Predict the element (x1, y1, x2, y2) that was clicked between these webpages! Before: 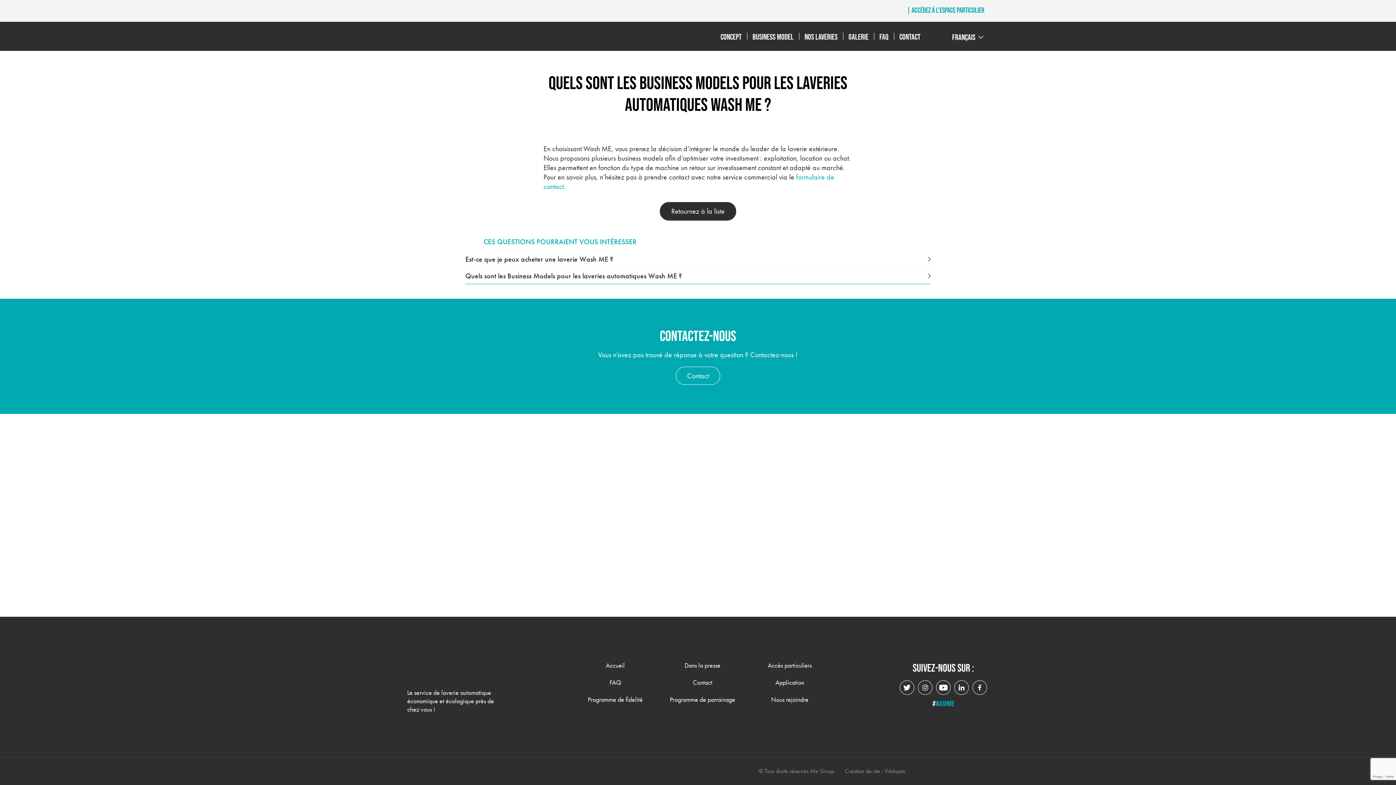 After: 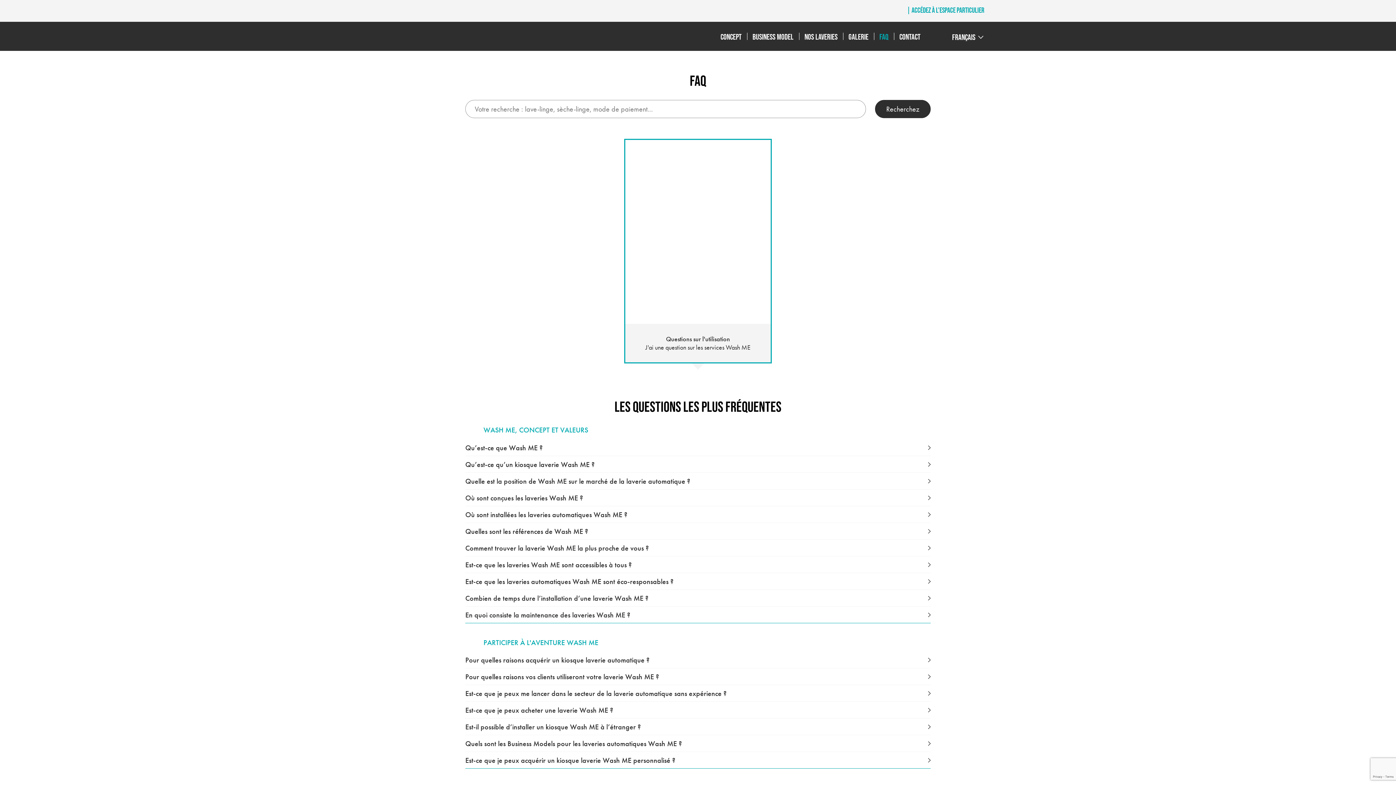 Action: label: FAQ bbox: (874, 27, 894, 44)